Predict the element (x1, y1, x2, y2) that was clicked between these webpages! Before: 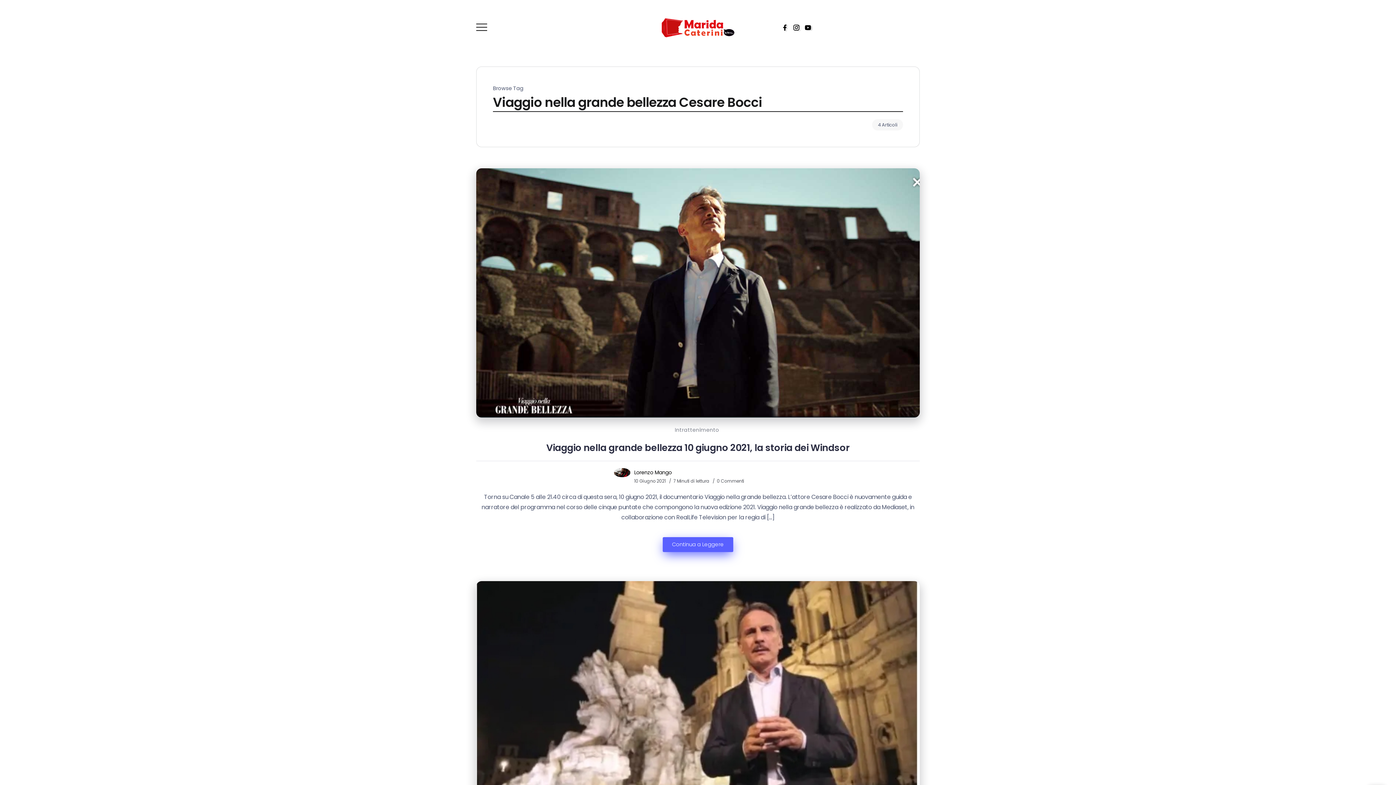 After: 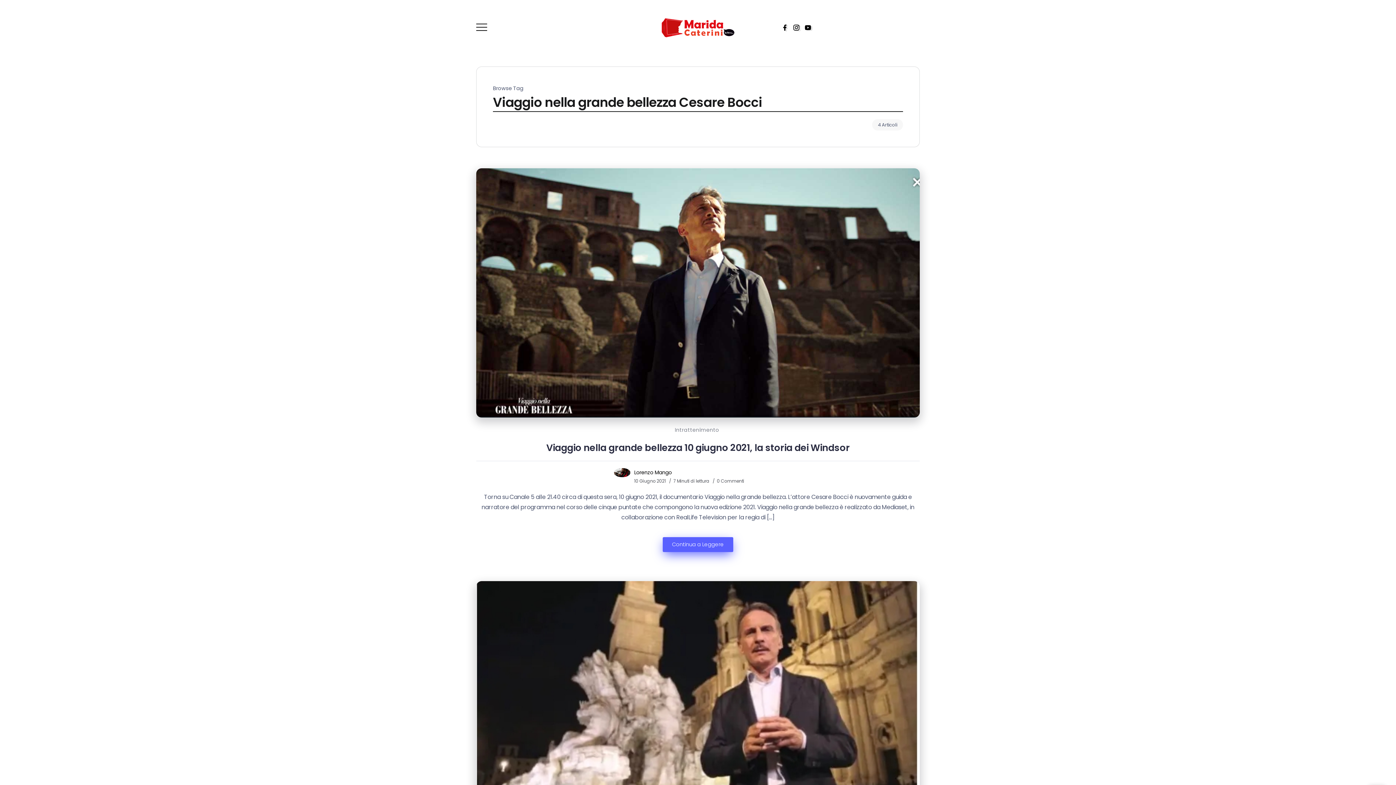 Action: bbox: (634, 469, 671, 476) label: Lorenzo Mango